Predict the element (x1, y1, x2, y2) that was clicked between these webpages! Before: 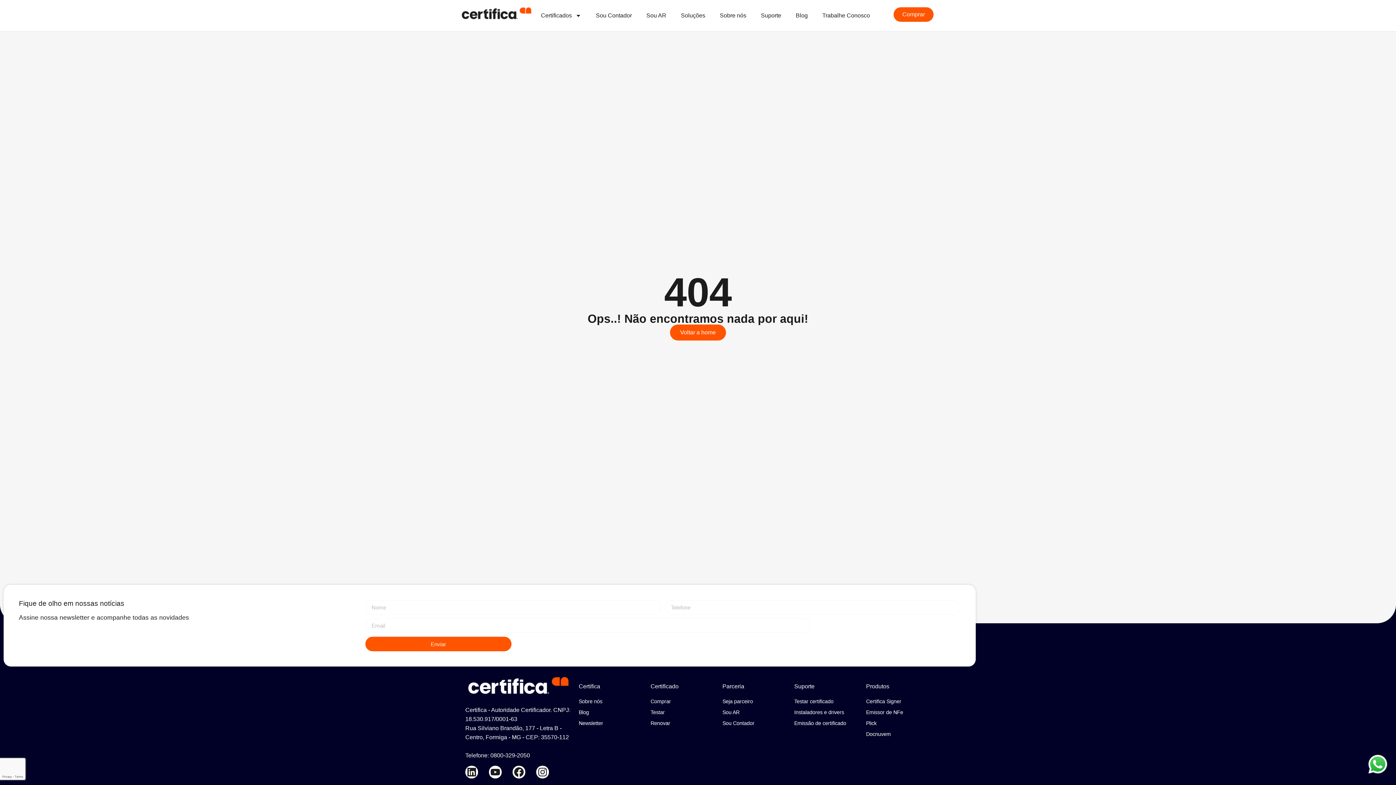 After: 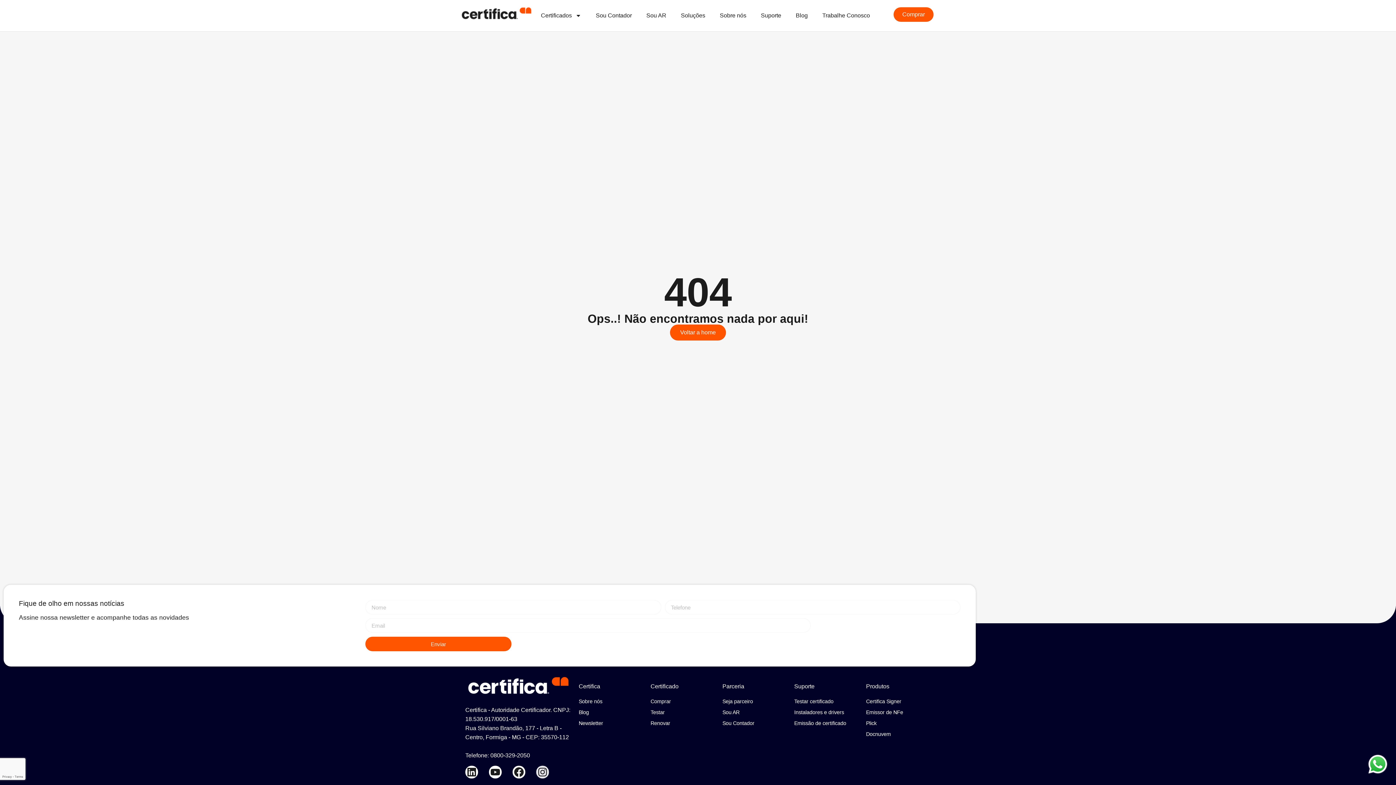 Action: bbox: (536, 766, 549, 778) label: Instagram